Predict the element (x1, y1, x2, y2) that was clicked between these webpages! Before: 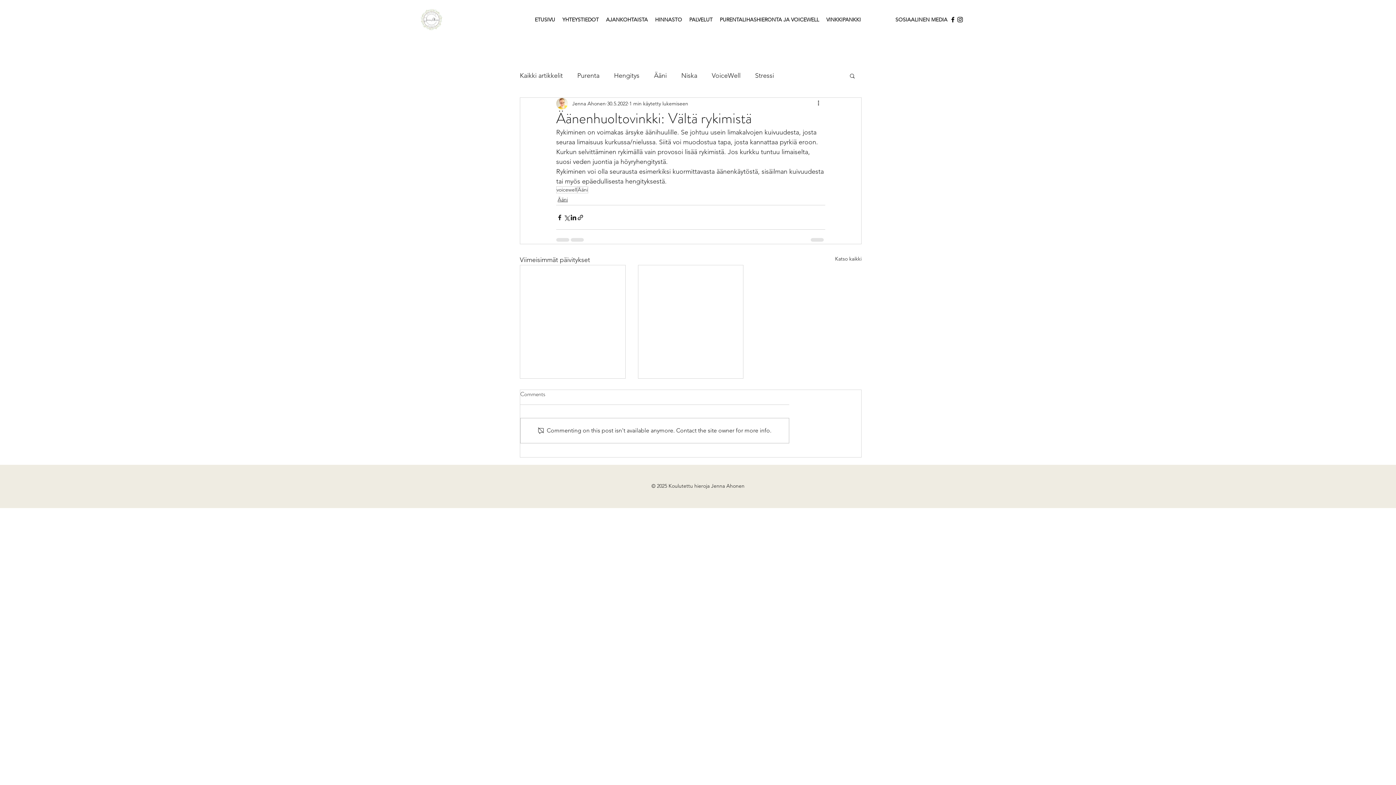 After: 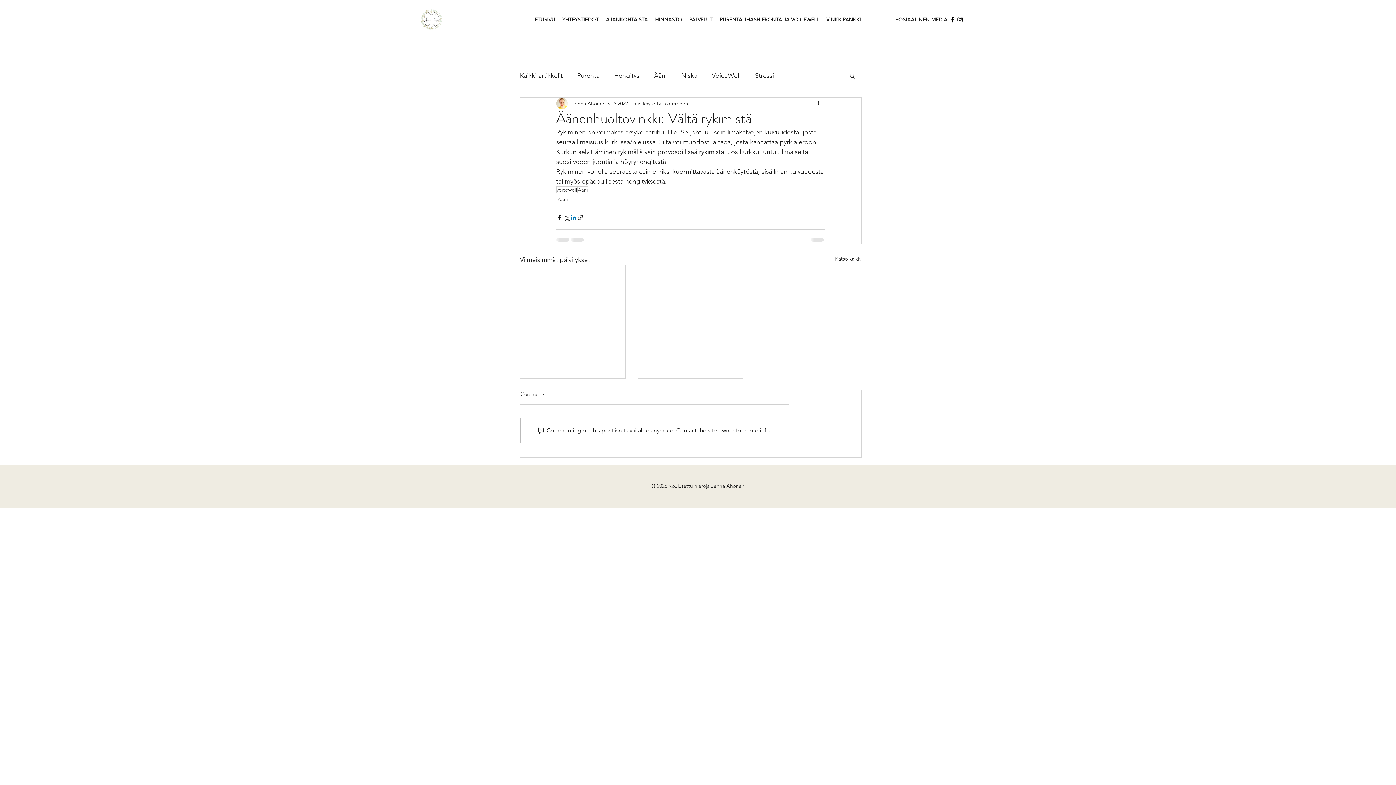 Action: bbox: (570, 214, 577, 220) label: Jaa LinkedInin kautta